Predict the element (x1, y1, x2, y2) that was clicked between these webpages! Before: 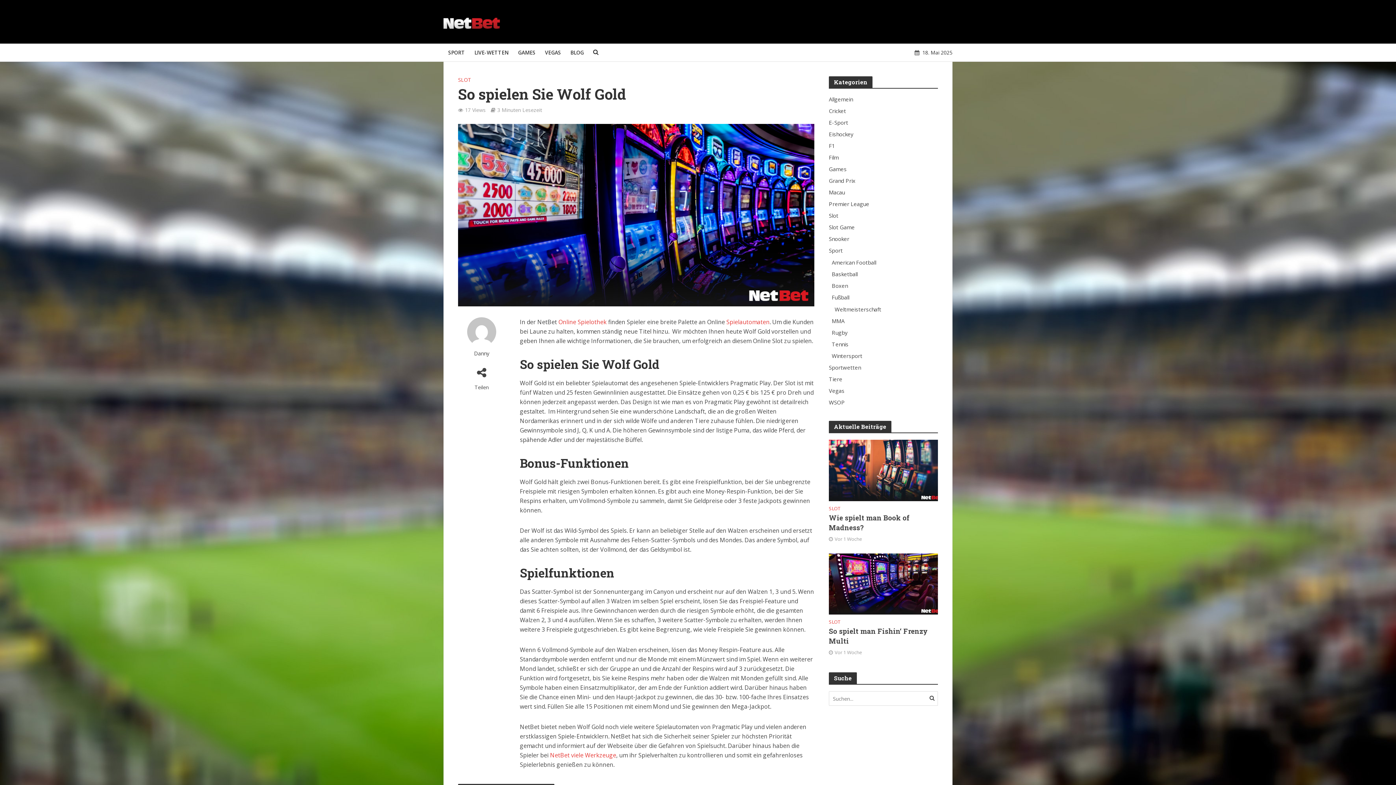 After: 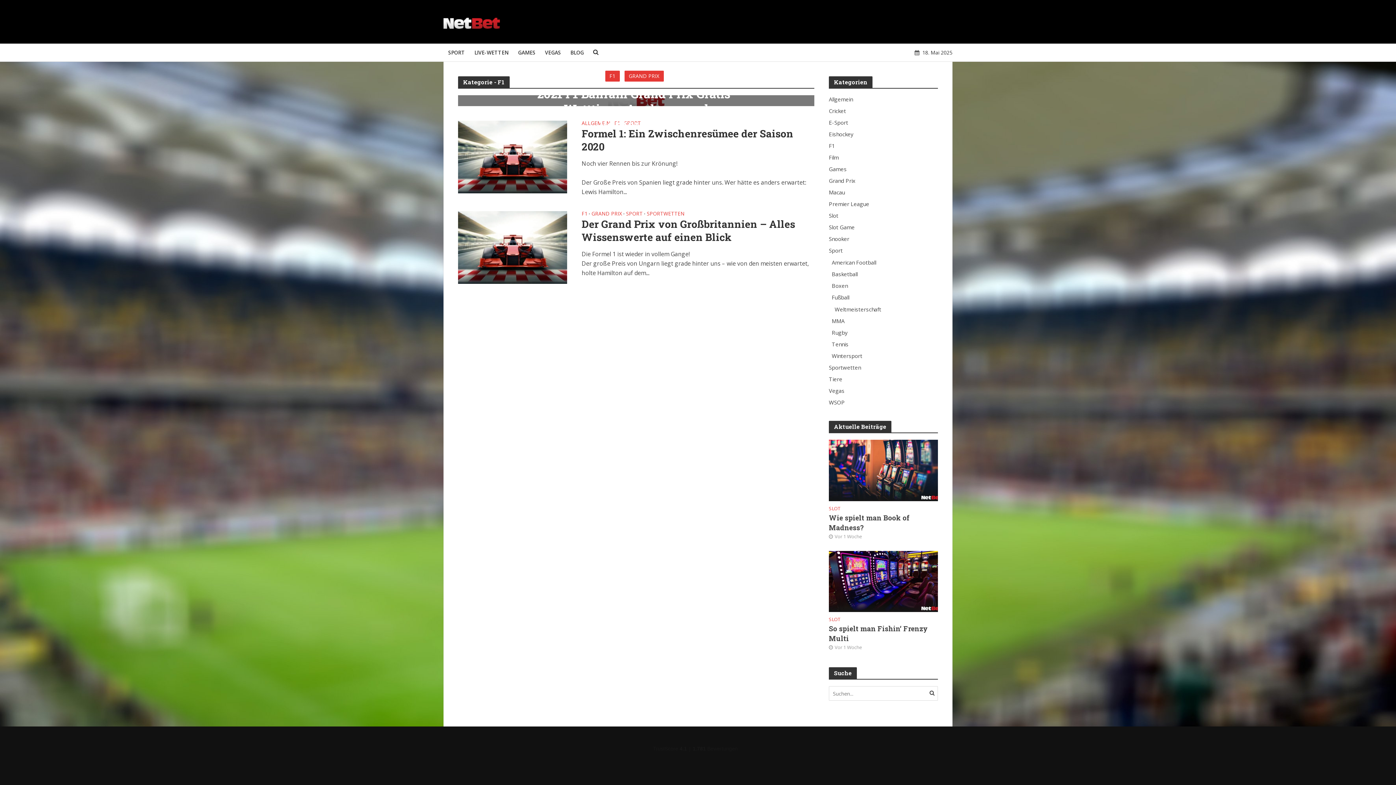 Action: label: F1 bbox: (829, 141, 938, 149)